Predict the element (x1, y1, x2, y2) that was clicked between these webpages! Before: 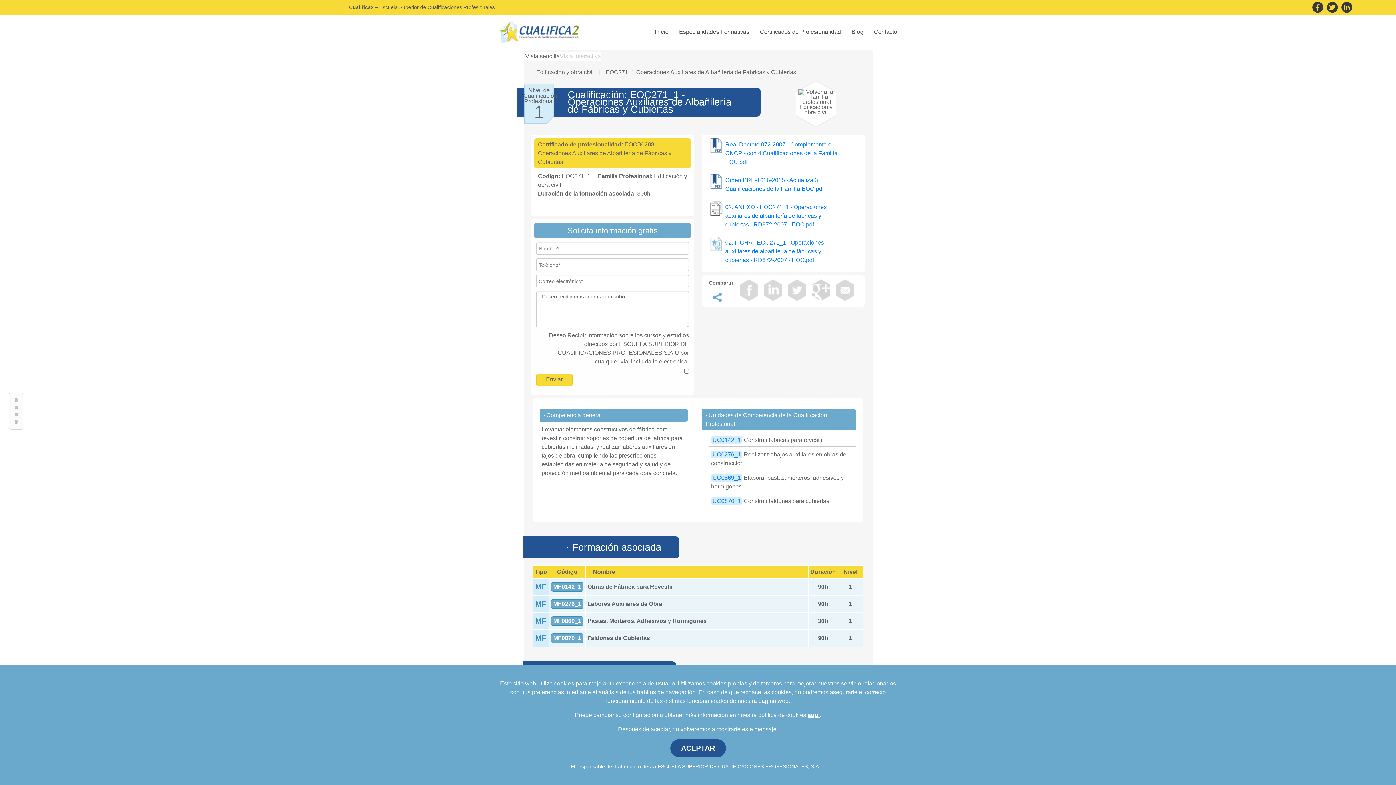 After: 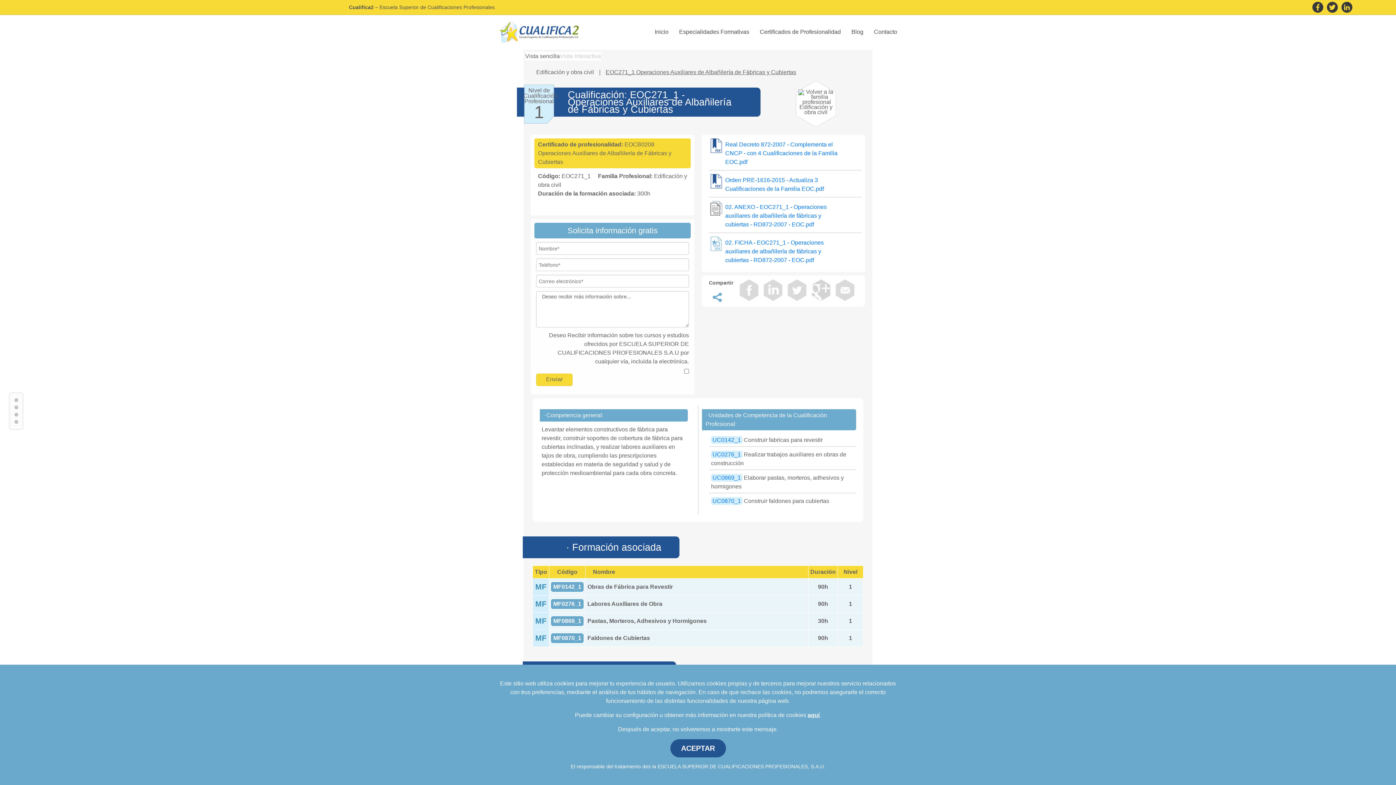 Action: bbox: (1341, 1, 1352, 12)